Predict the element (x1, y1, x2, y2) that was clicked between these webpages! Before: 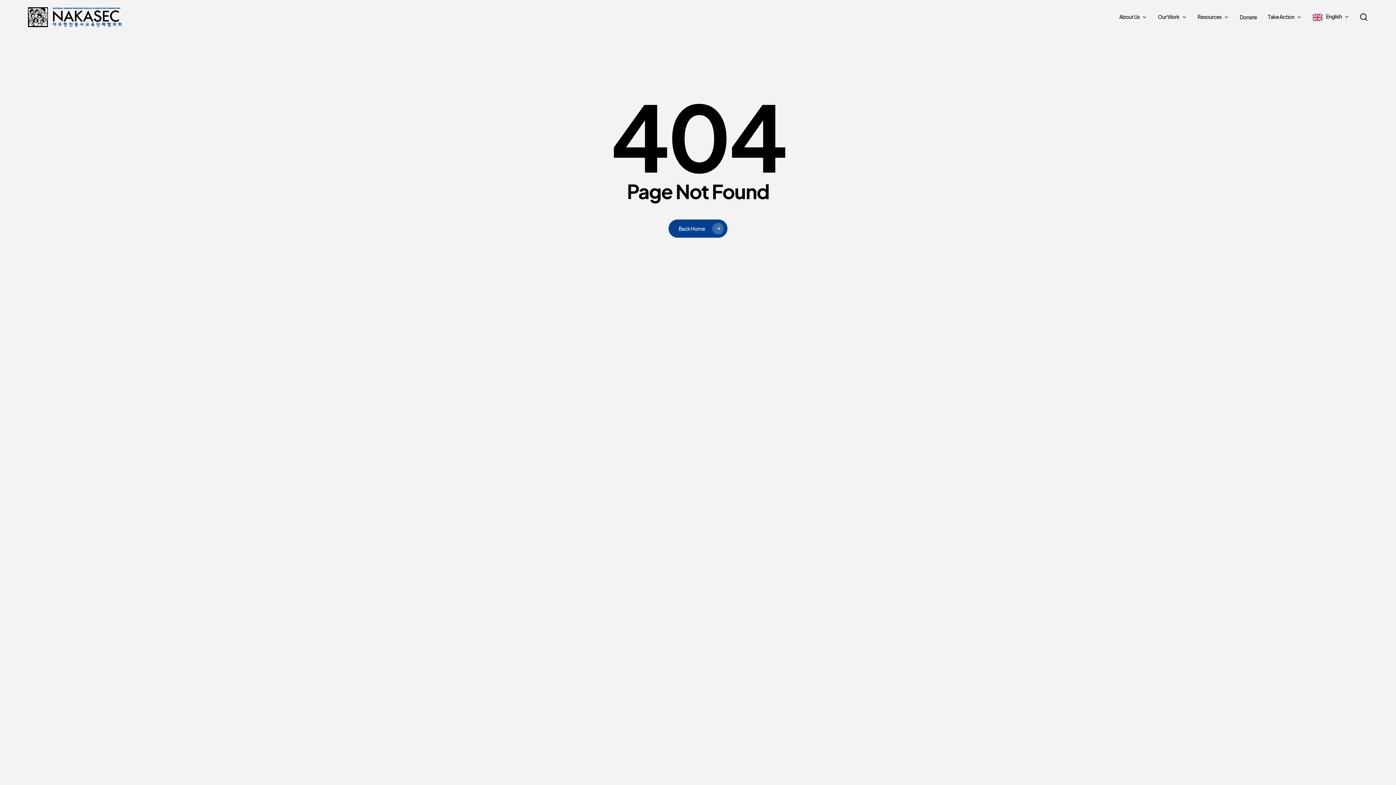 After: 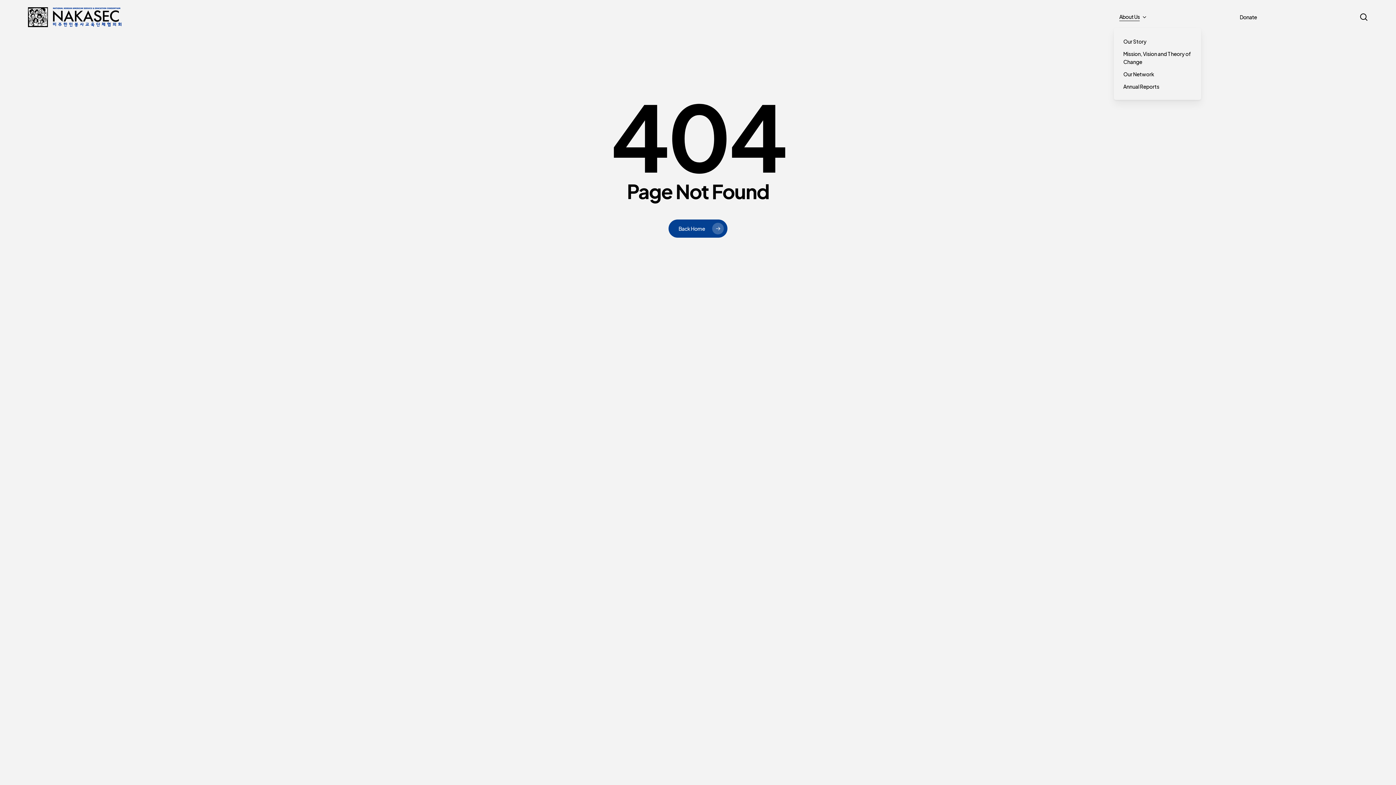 Action: label: About Us bbox: (1119, 13, 1147, 20)